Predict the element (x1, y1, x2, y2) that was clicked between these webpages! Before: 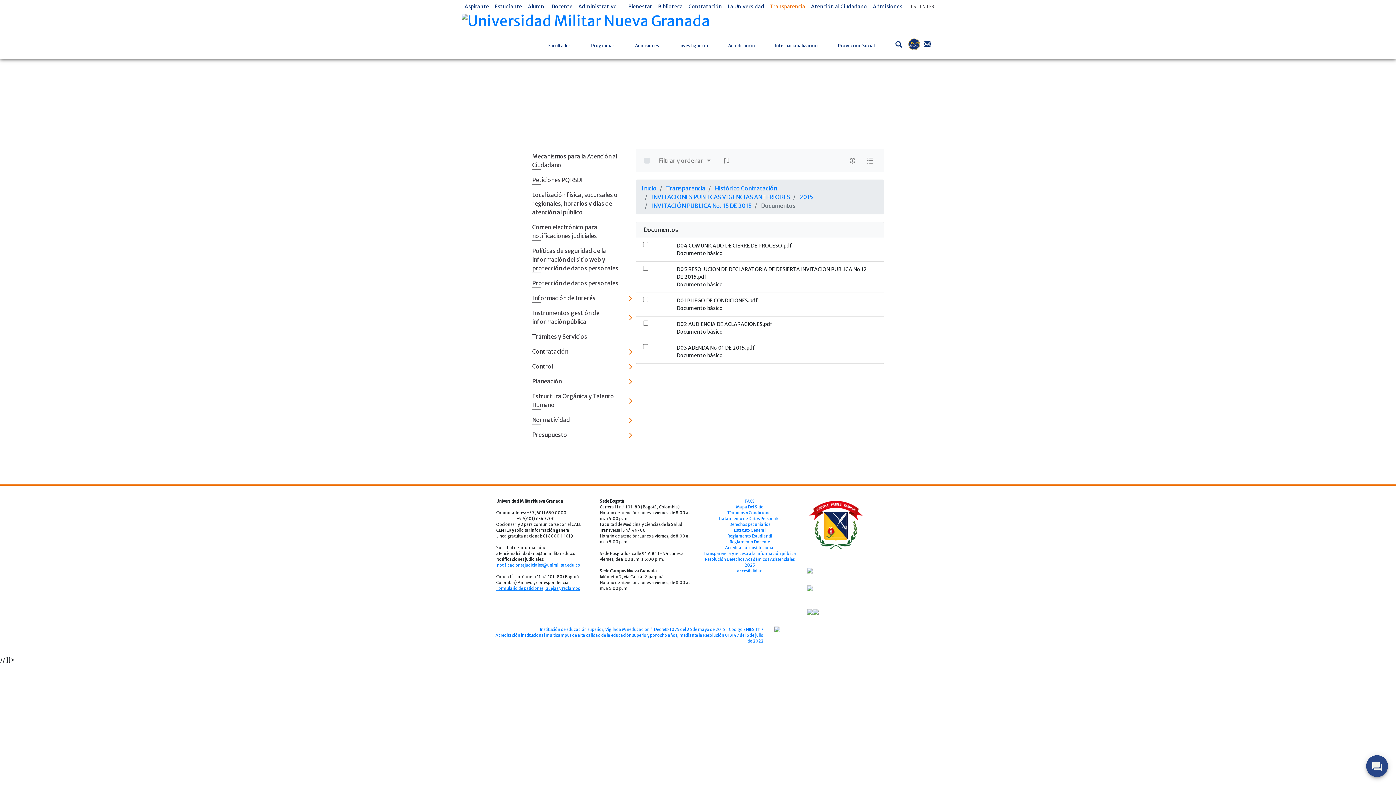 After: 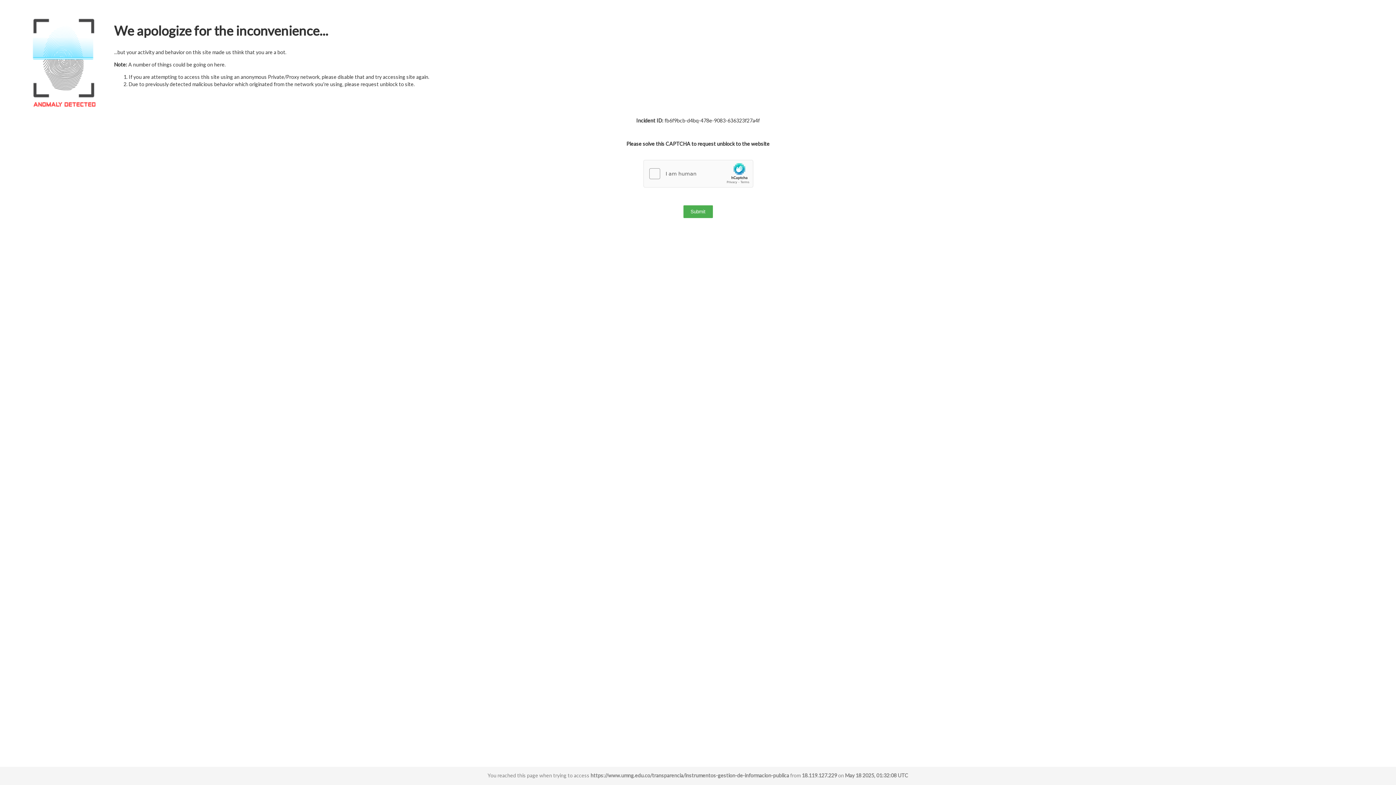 Action: label: Instrumentos gestión de información pública bbox: (526, 305, 636, 329)